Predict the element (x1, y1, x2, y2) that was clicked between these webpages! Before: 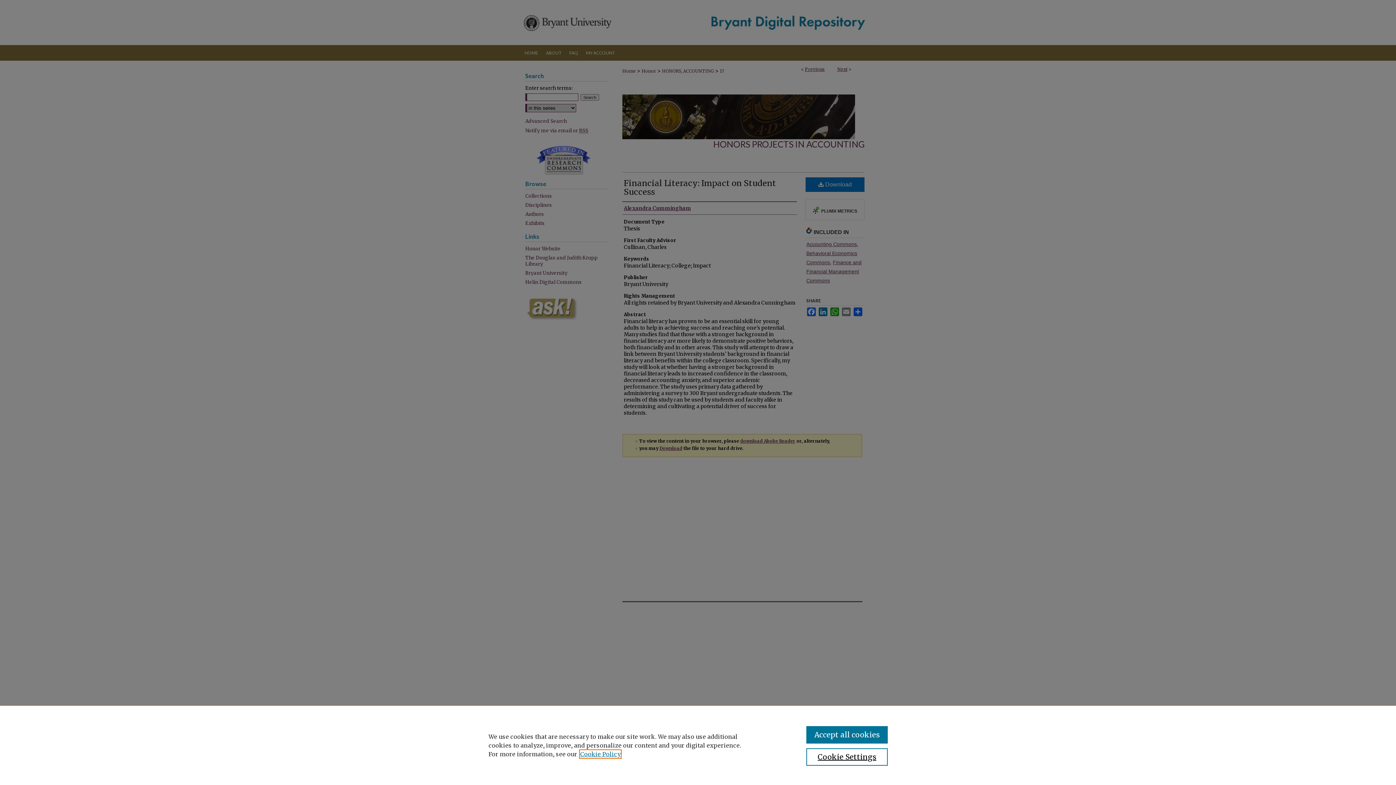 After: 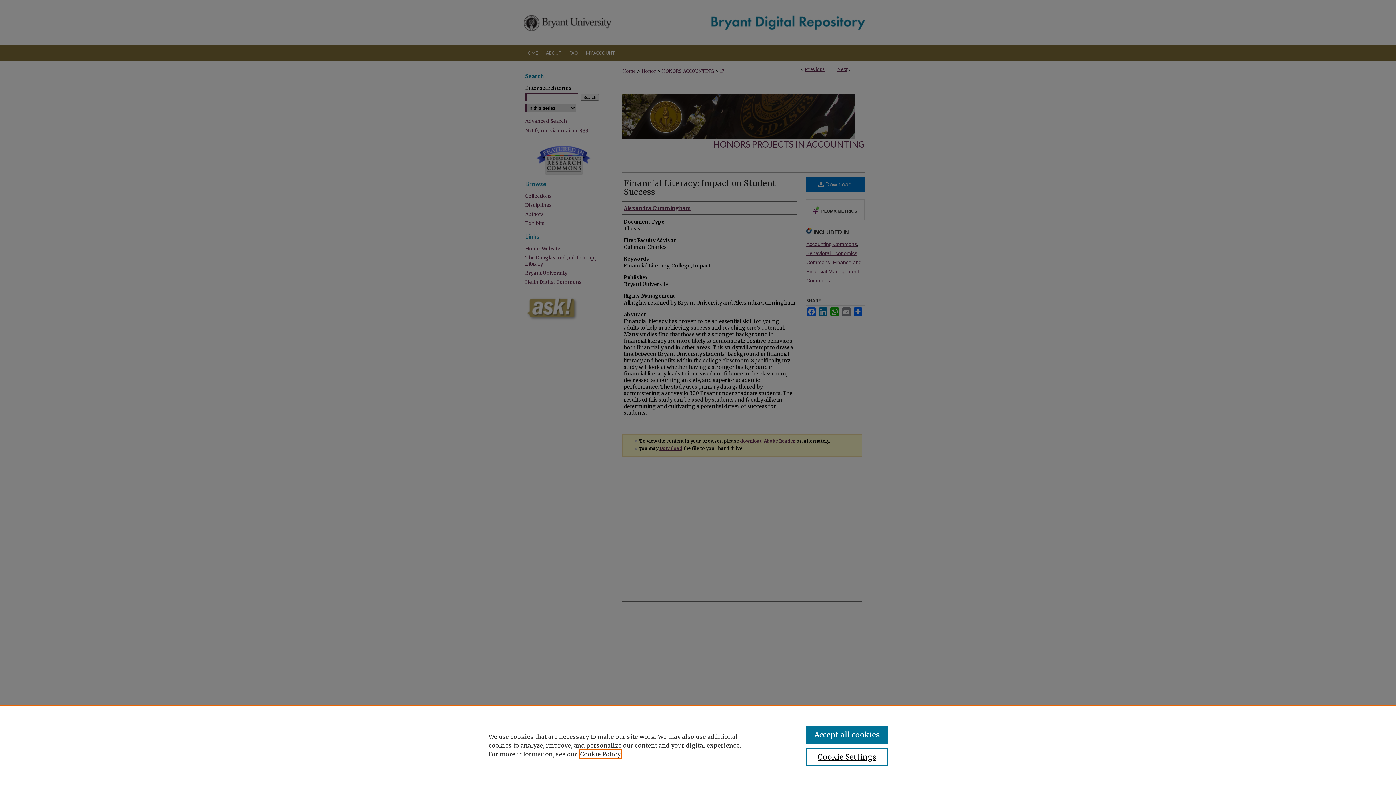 Action: label: , opens in a new tab bbox: (580, 750, 620, 758)